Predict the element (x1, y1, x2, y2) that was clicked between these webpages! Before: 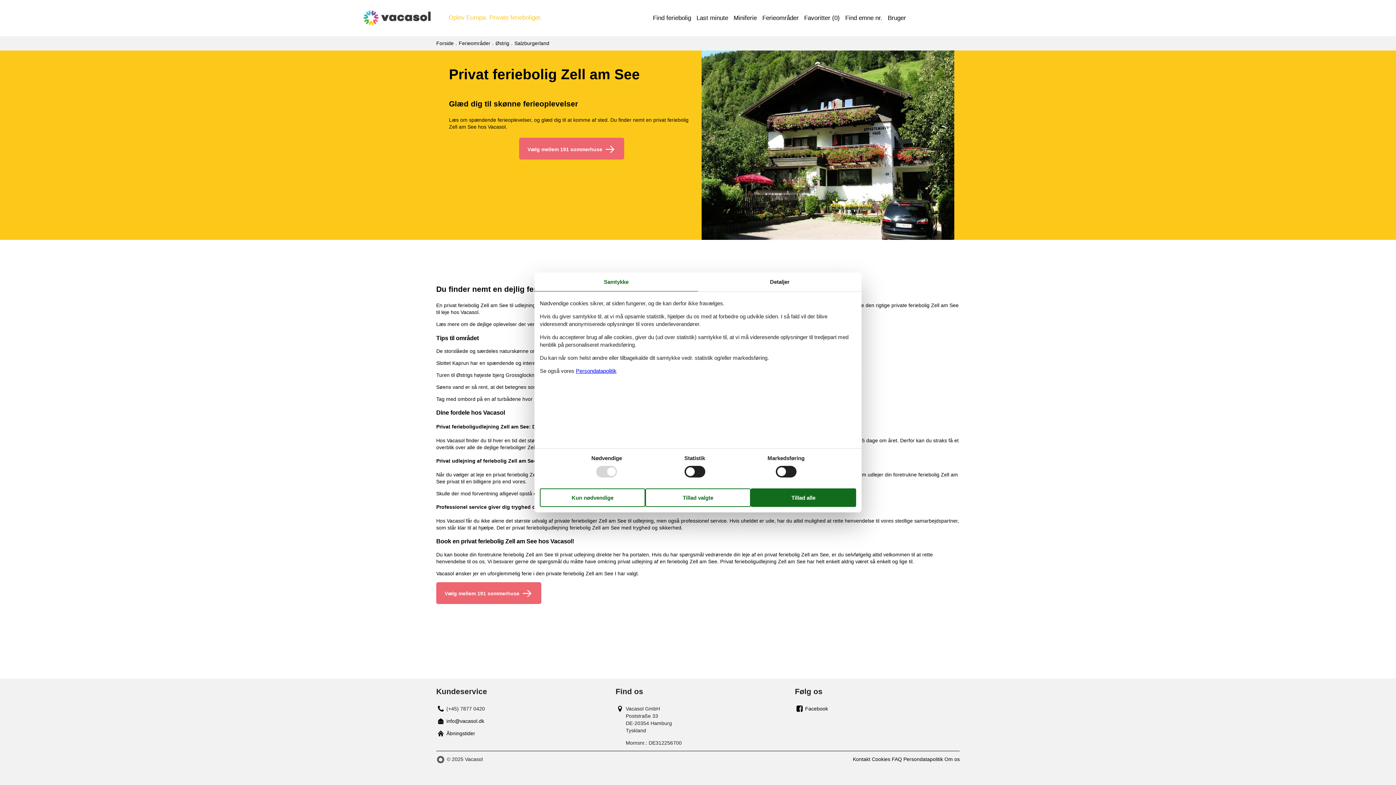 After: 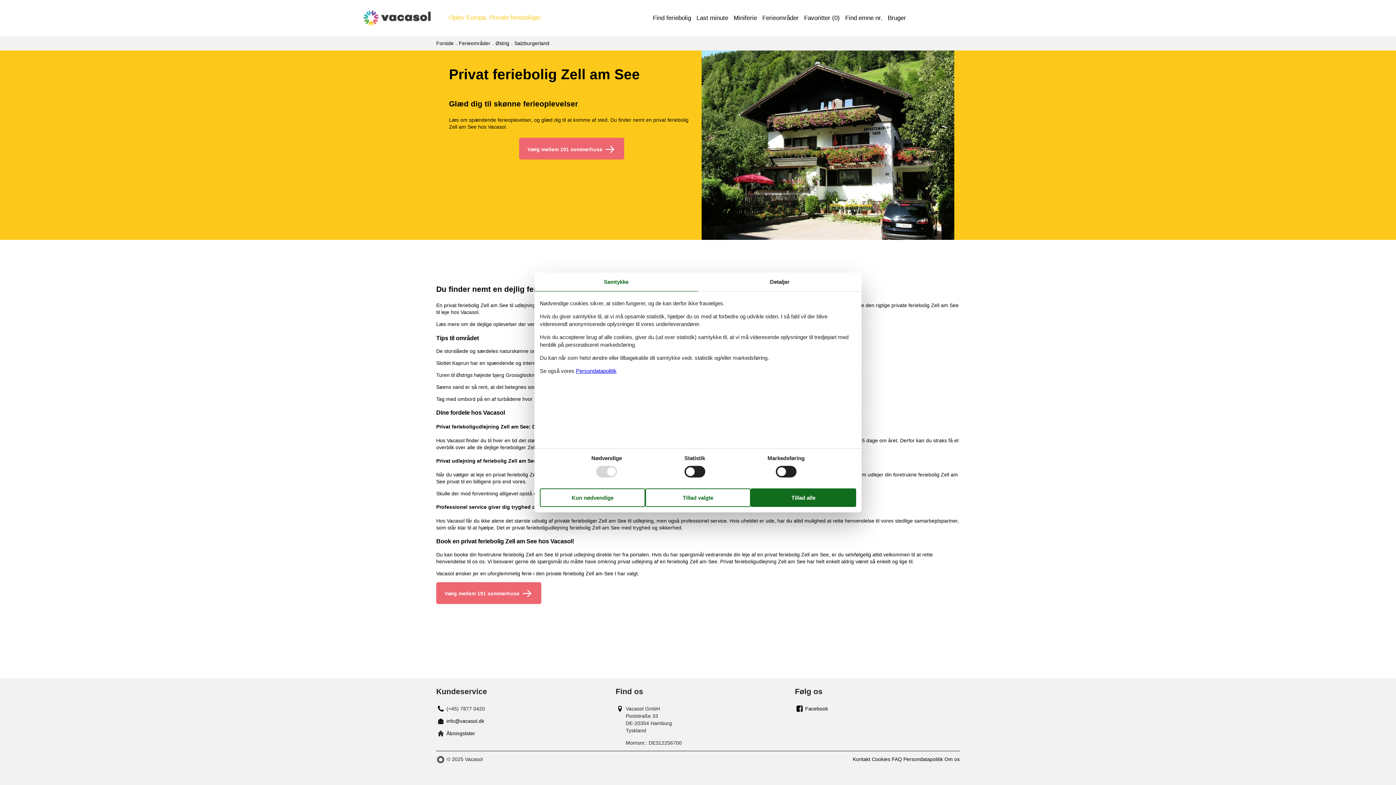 Action: label: Samtykke bbox: (534, 272, 698, 291)